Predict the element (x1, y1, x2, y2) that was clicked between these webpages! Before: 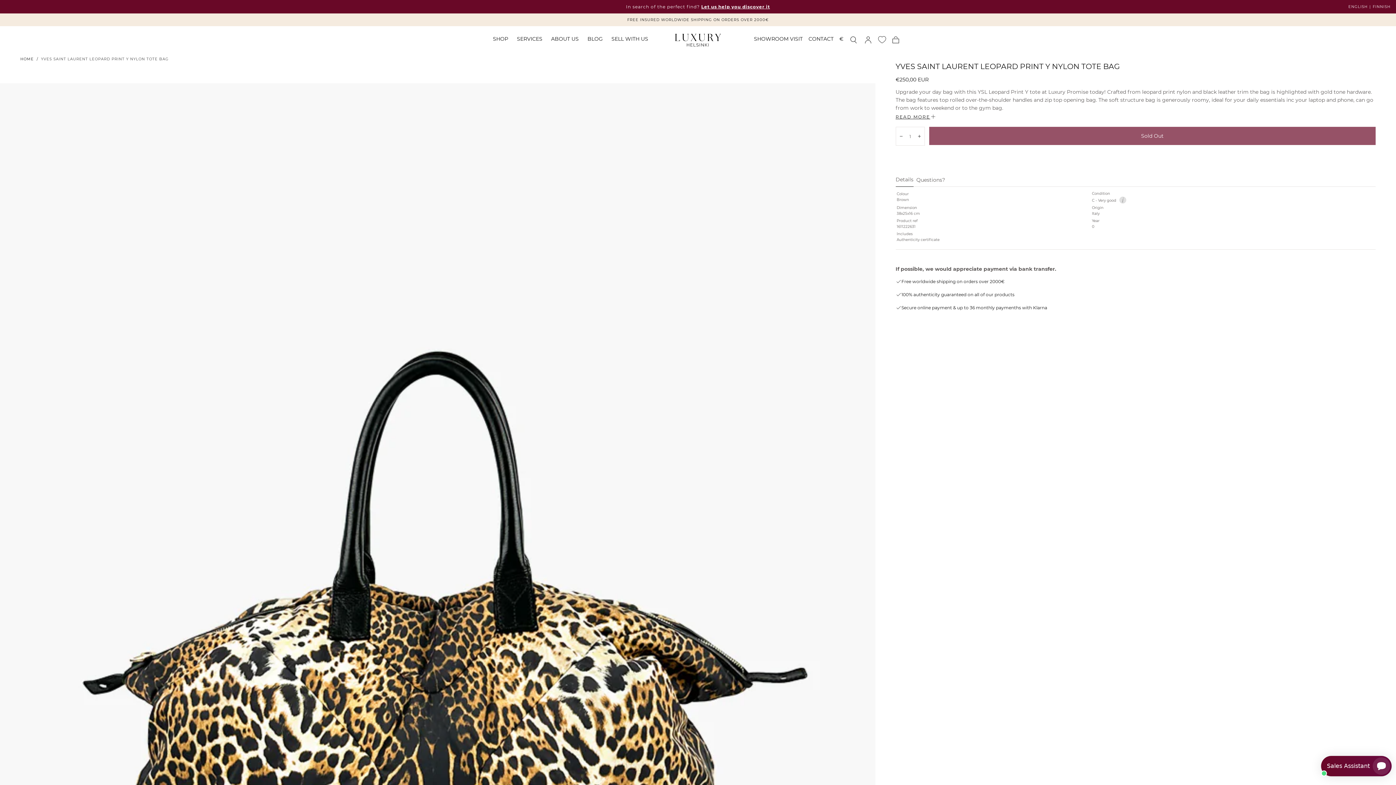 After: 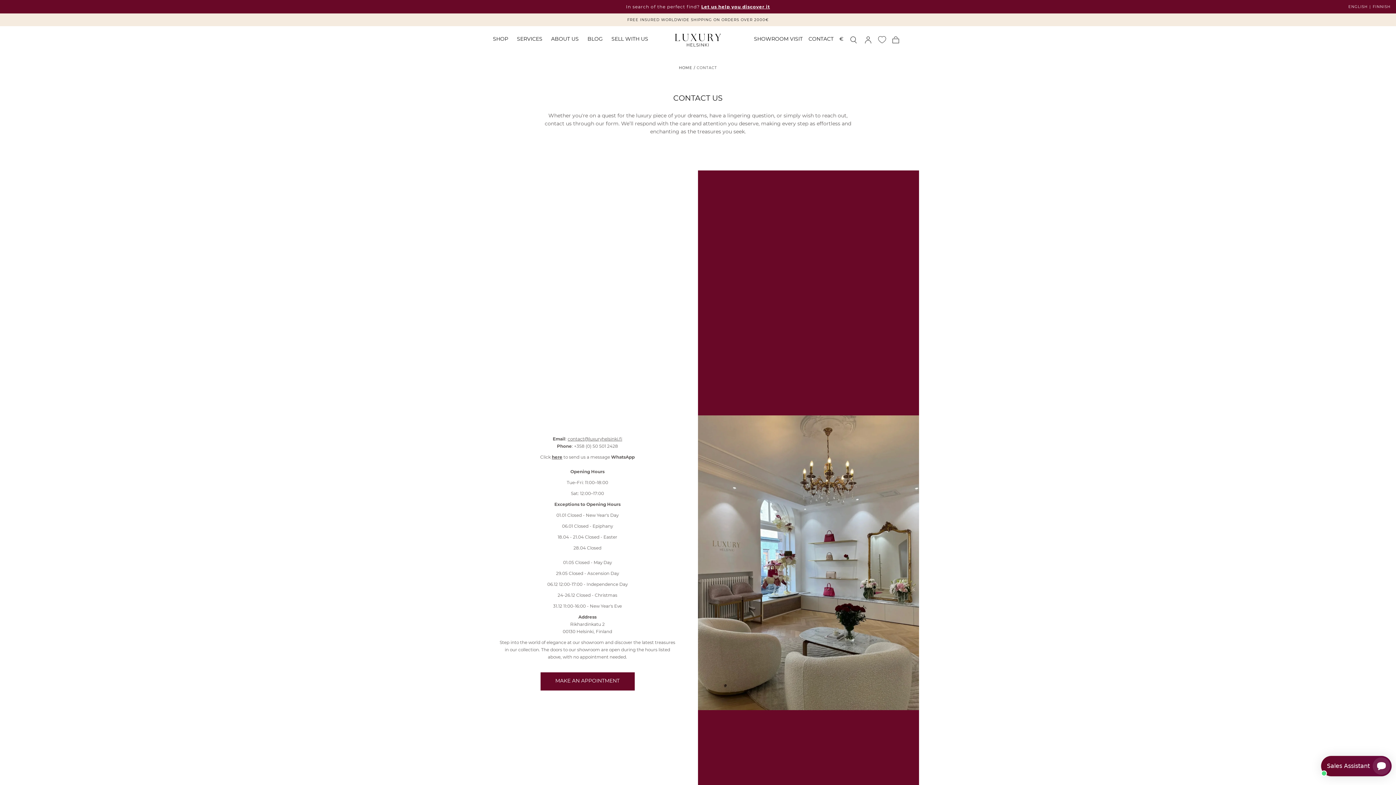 Action: label: CONTACT bbox: (808, 35, 833, 44)